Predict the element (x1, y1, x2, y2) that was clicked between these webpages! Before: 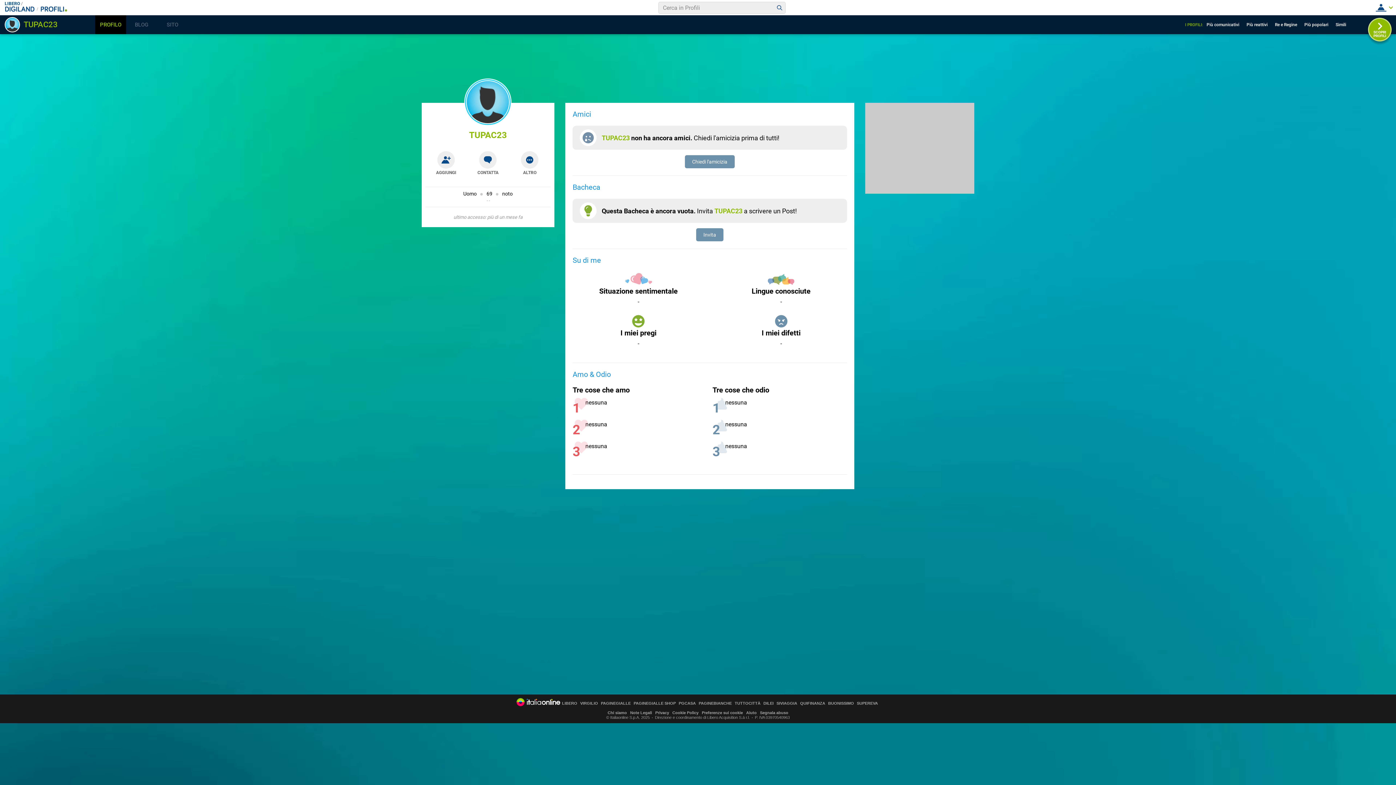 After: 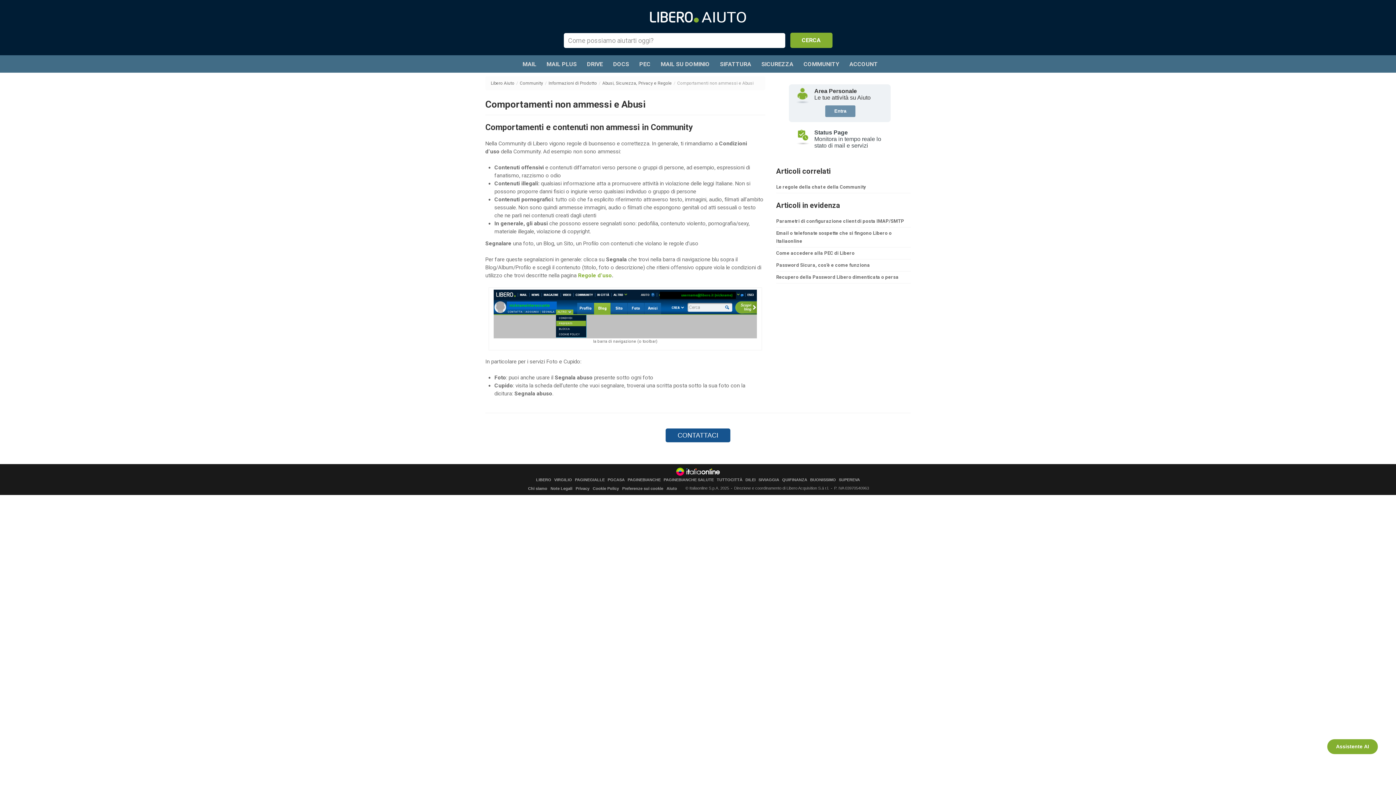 Action: bbox: (760, 710, 788, 715) label: Segnala abuso